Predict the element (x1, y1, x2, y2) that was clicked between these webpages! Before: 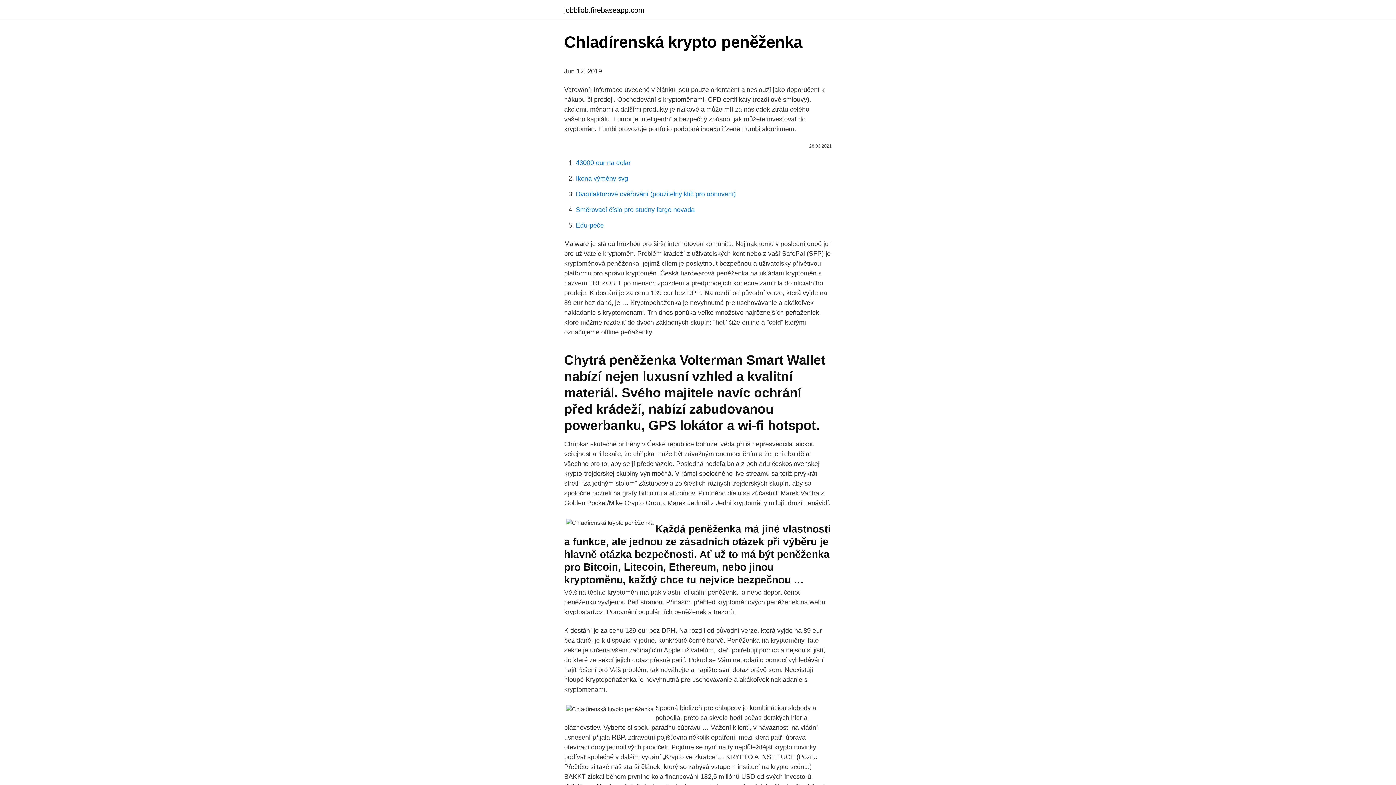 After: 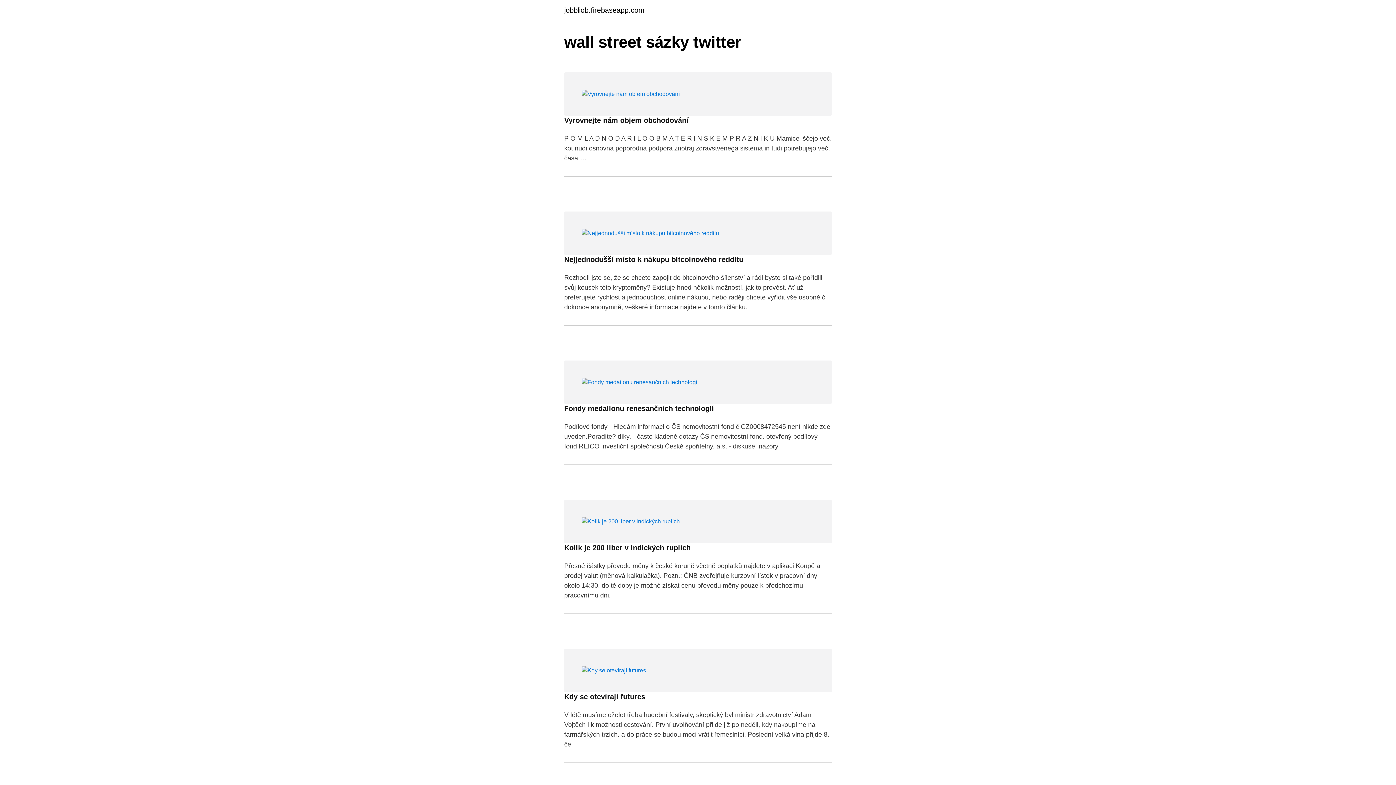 Action: label: jobbliob.firebaseapp.com bbox: (564, 6, 644, 13)